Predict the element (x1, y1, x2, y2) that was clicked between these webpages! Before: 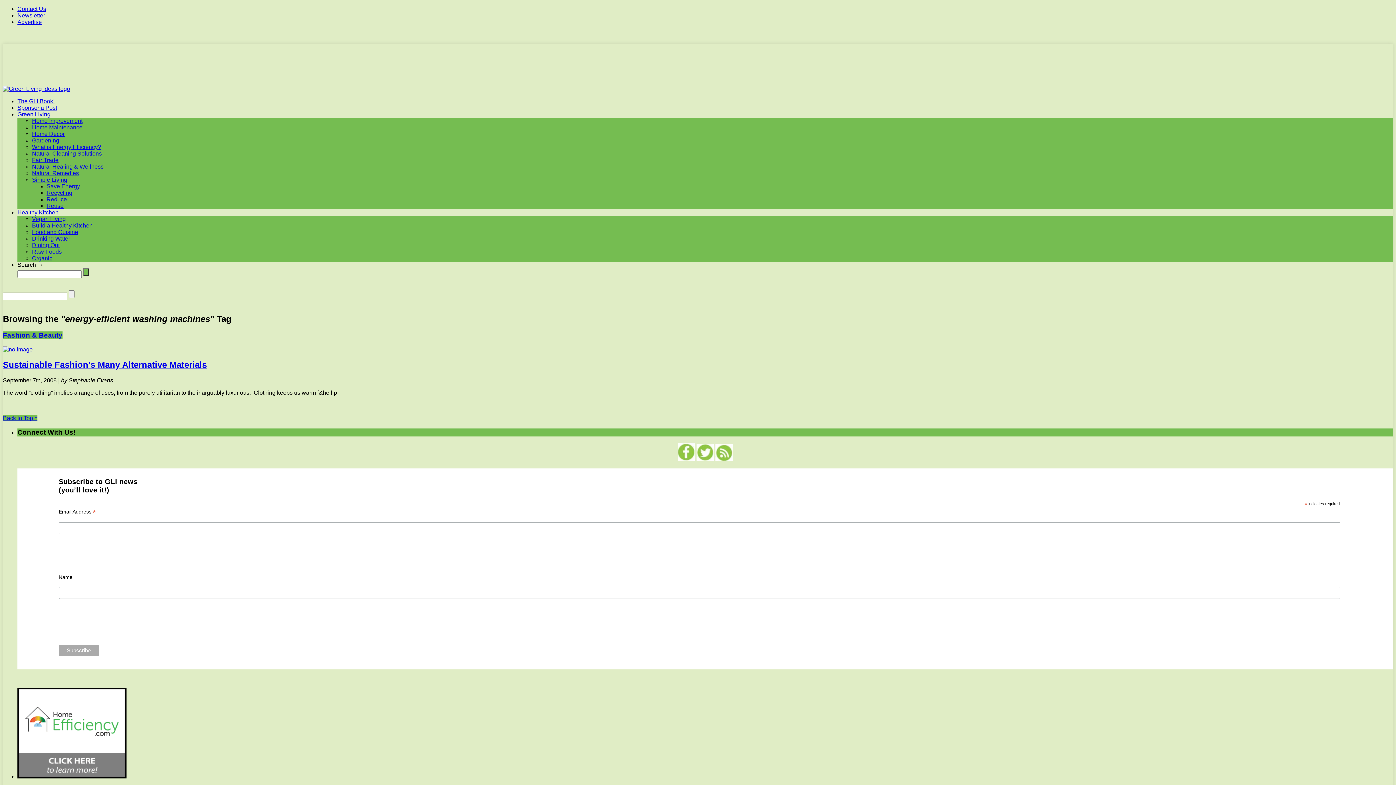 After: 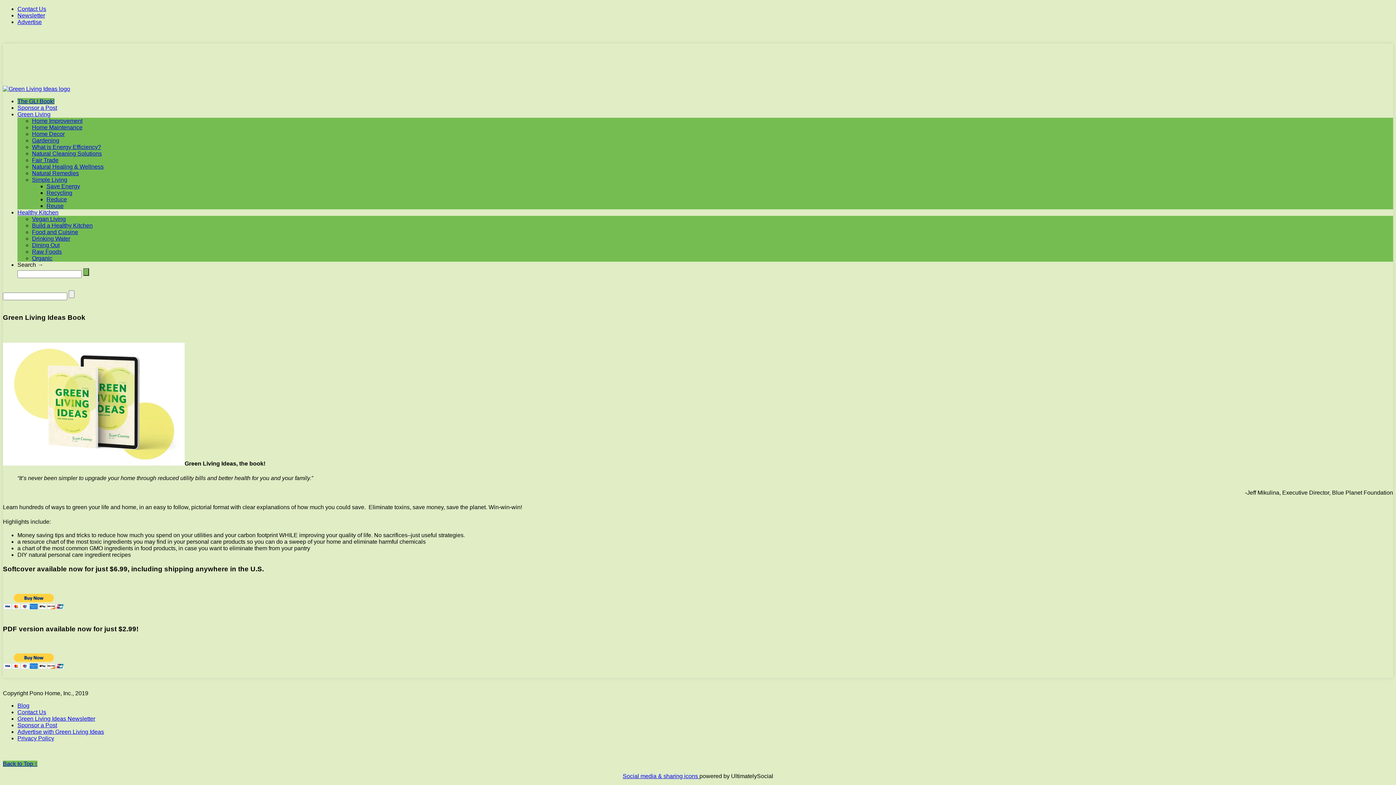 Action: bbox: (2, 85, 70, 92)